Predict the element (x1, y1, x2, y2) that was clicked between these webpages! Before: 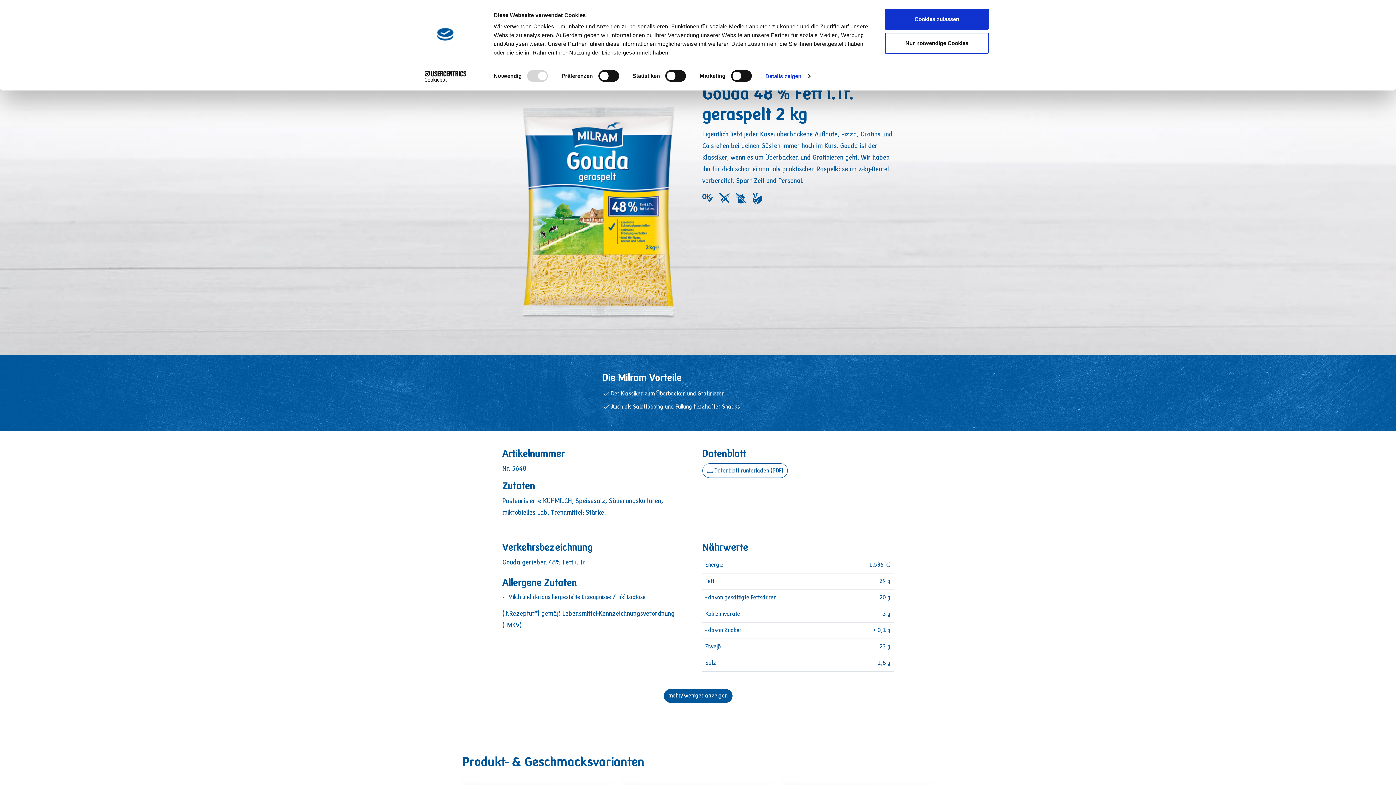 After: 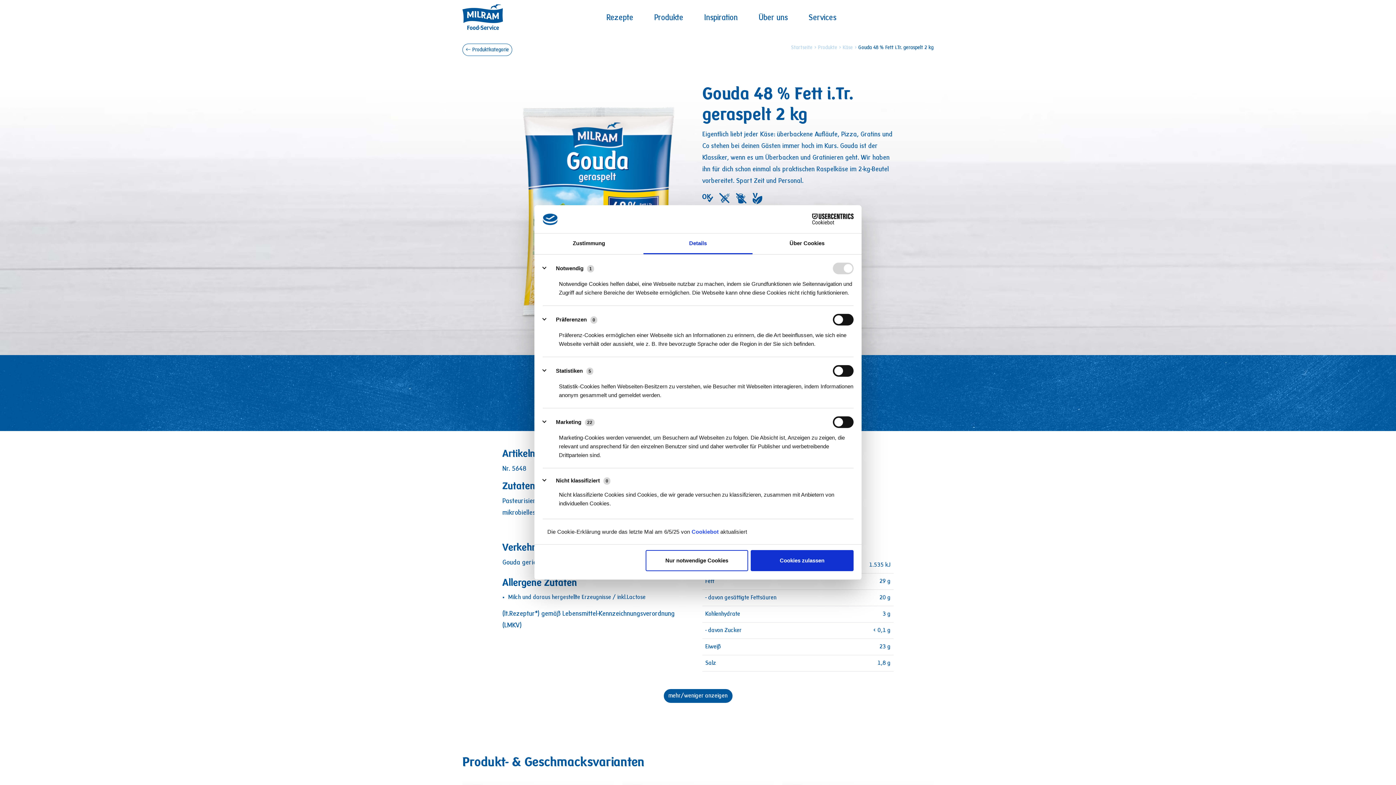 Action: label: Details zeigen bbox: (765, 70, 810, 81)